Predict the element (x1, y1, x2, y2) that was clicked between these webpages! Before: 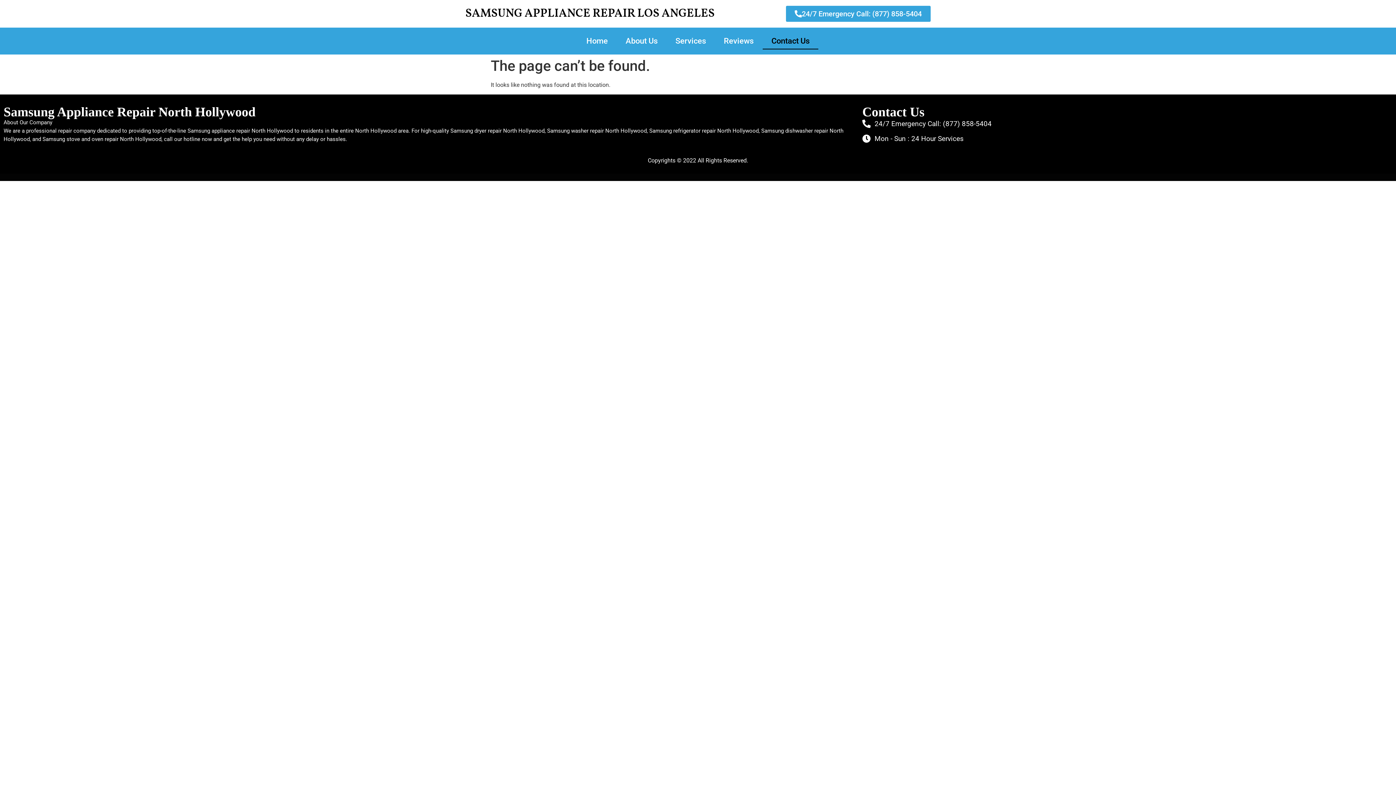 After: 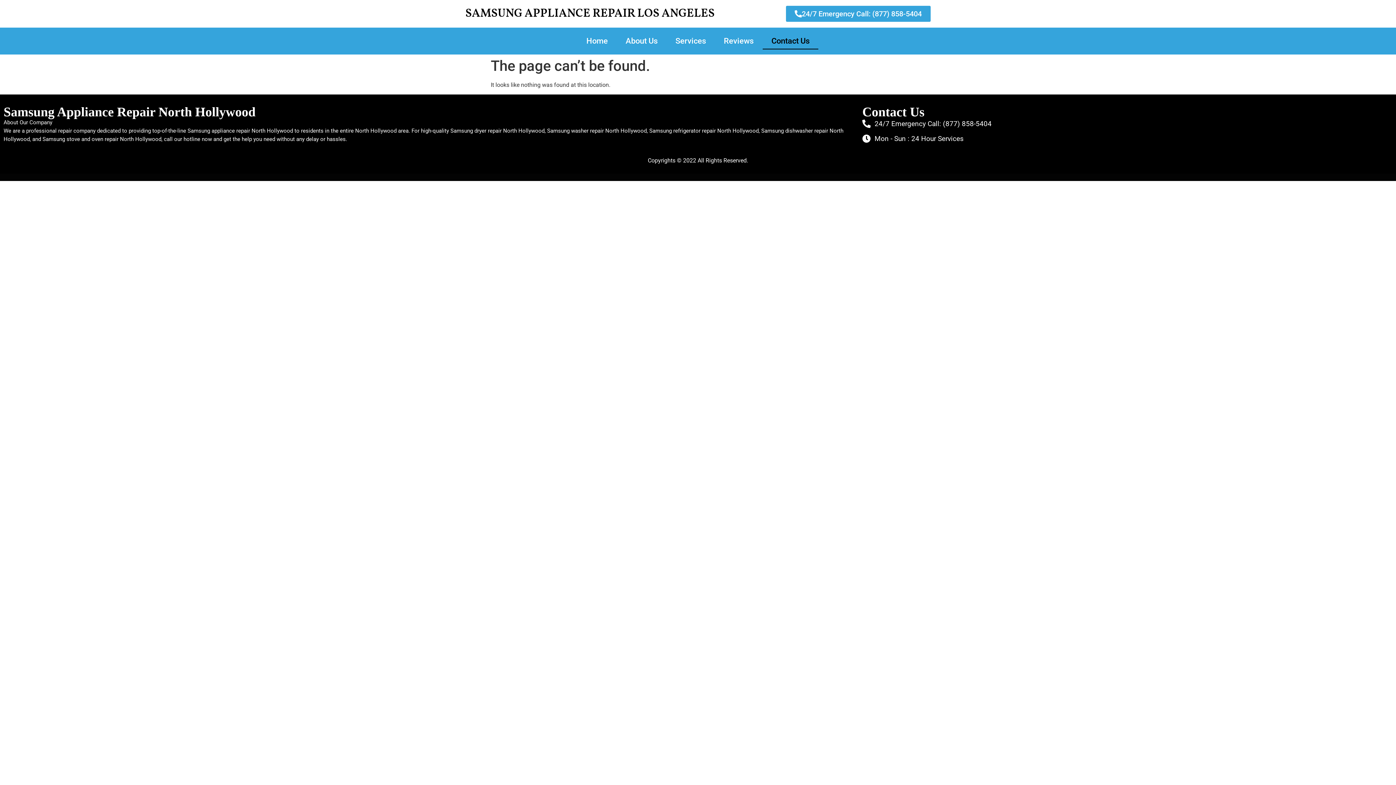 Action: bbox: (786, 5, 930, 21) label: 24/7 Emergency Call: (877) 858-5404